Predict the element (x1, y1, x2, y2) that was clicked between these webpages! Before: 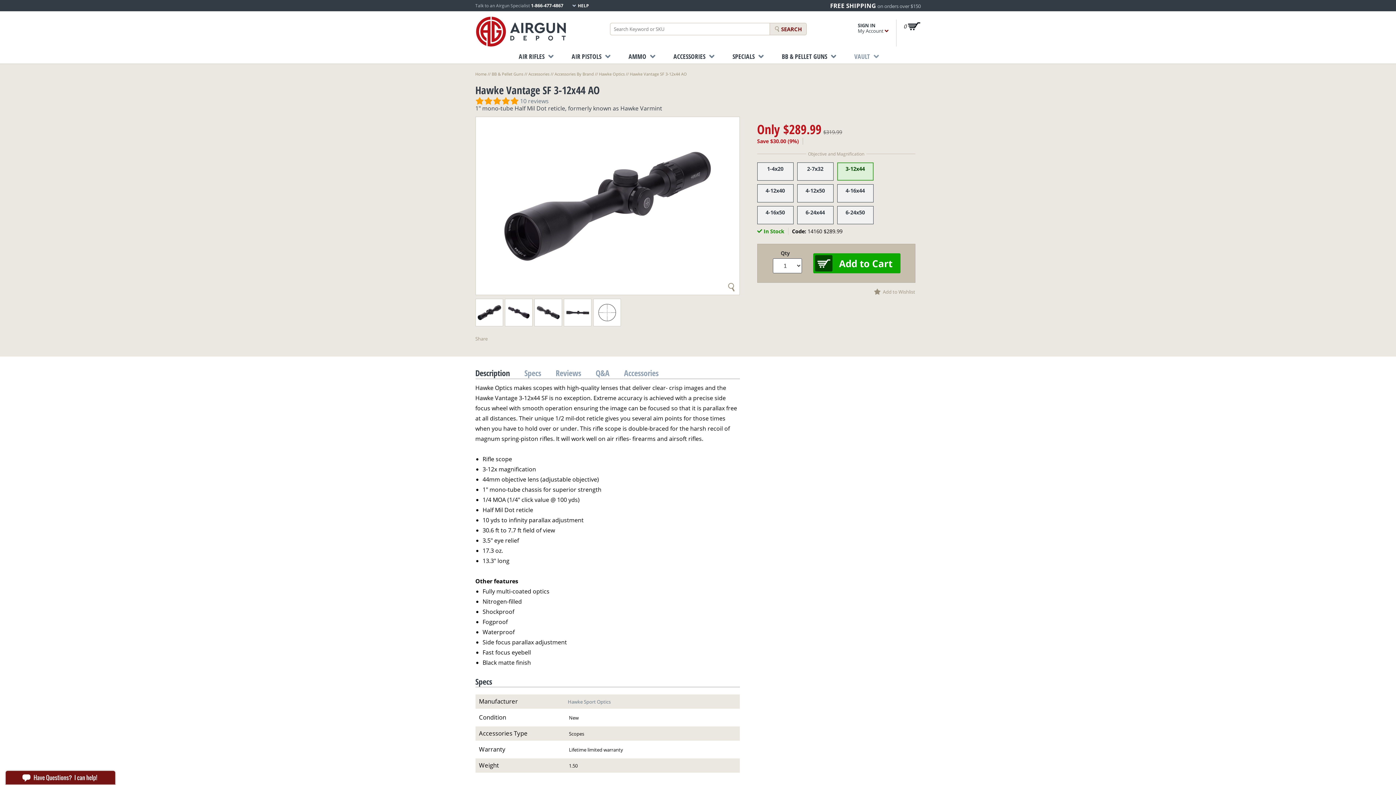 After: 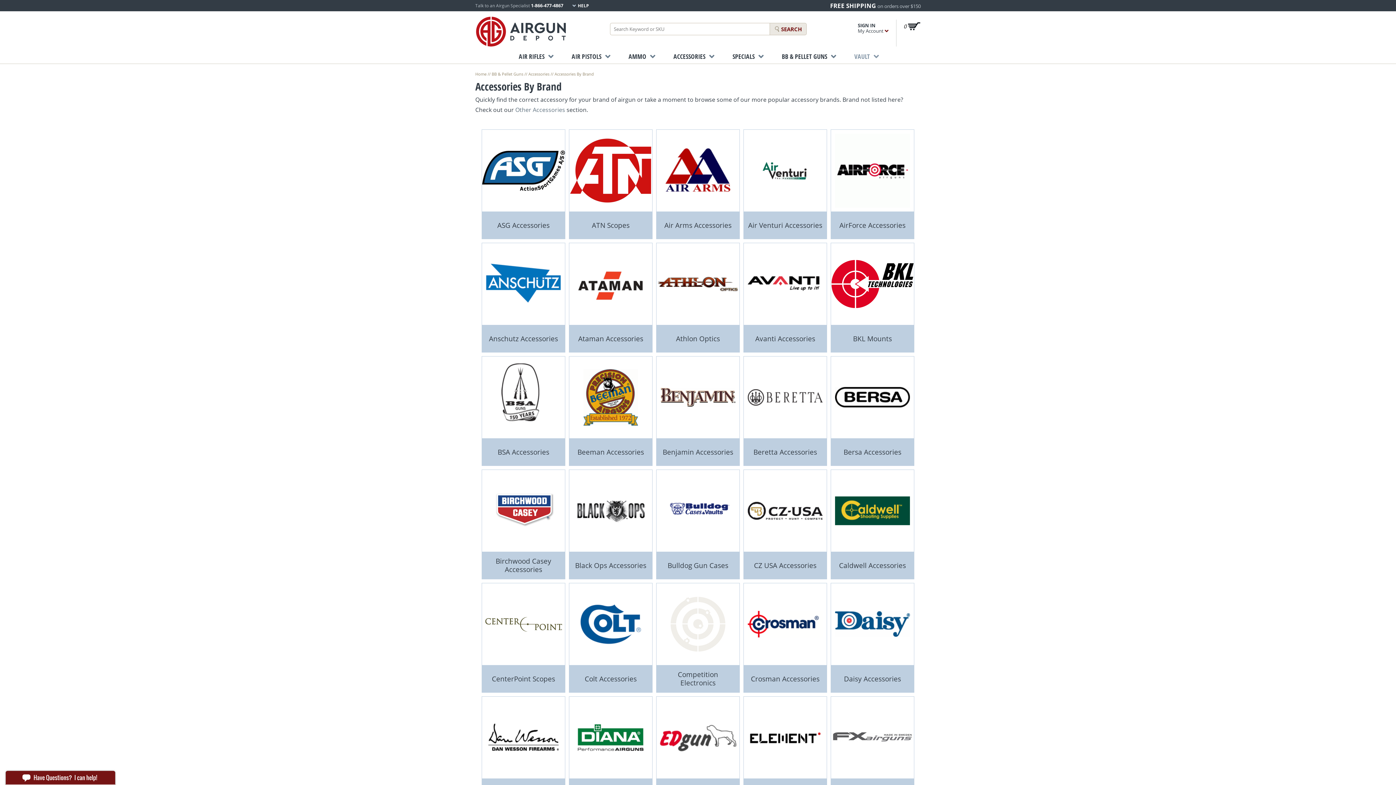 Action: label: Accessories By Brand bbox: (554, 71, 594, 76)